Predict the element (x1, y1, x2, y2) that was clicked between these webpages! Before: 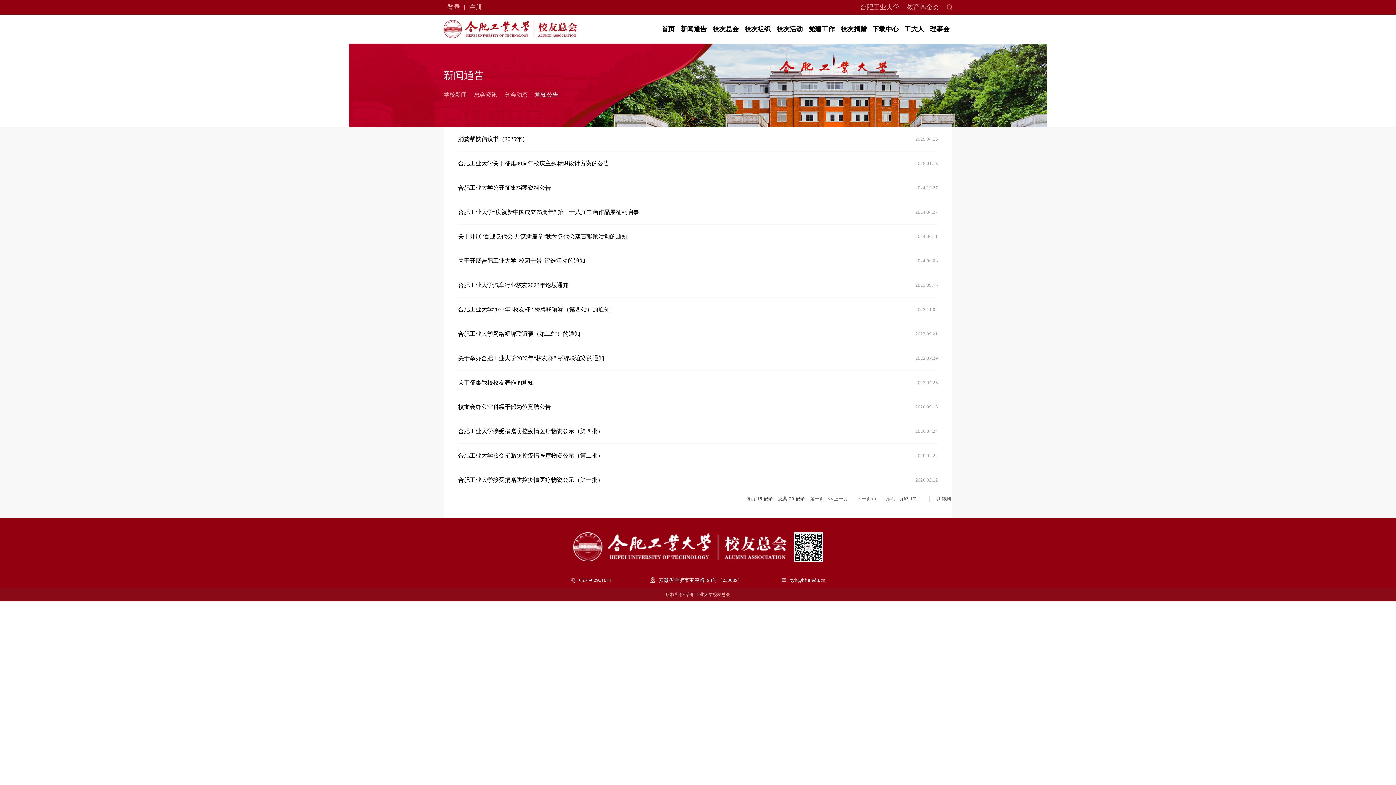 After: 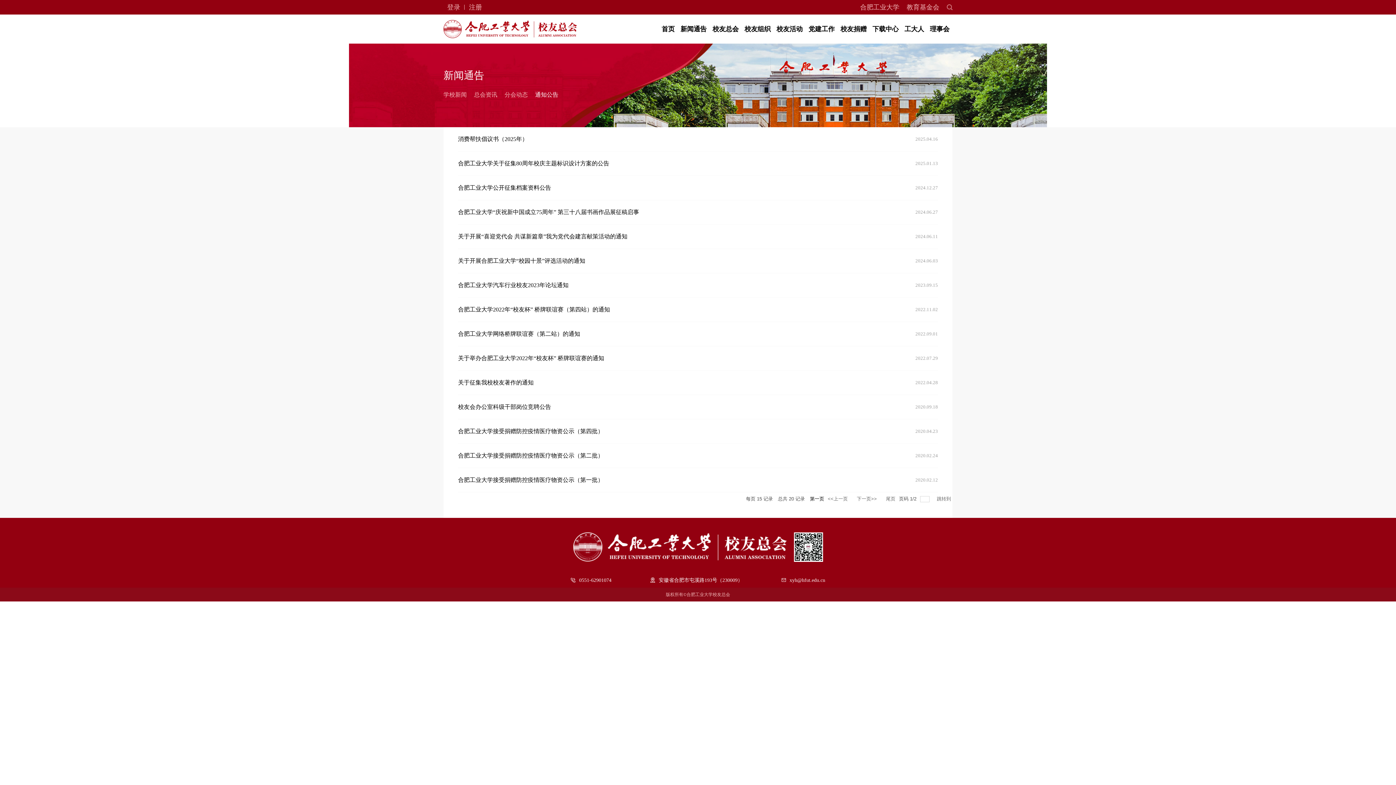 Action: bbox: (810, 494, 824, 503) label: 第一页